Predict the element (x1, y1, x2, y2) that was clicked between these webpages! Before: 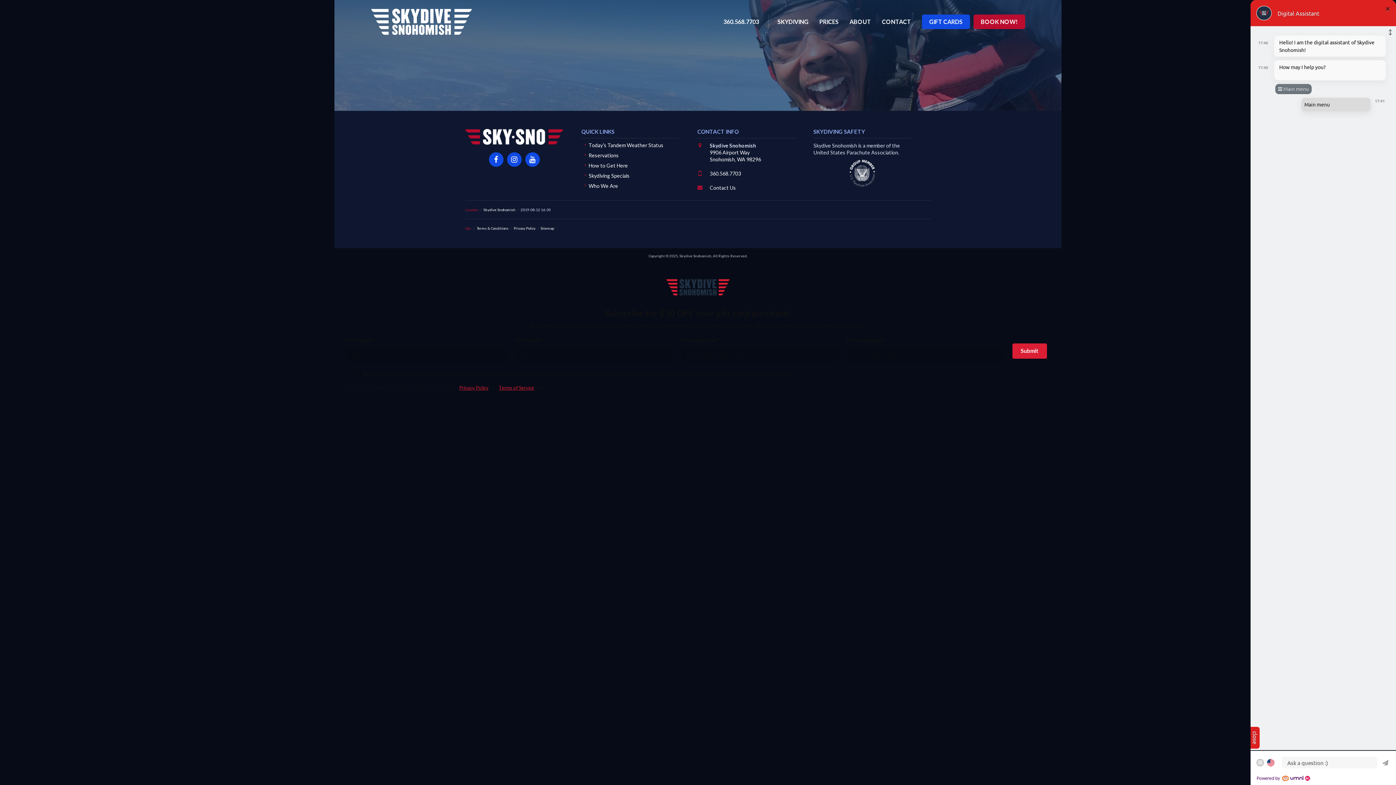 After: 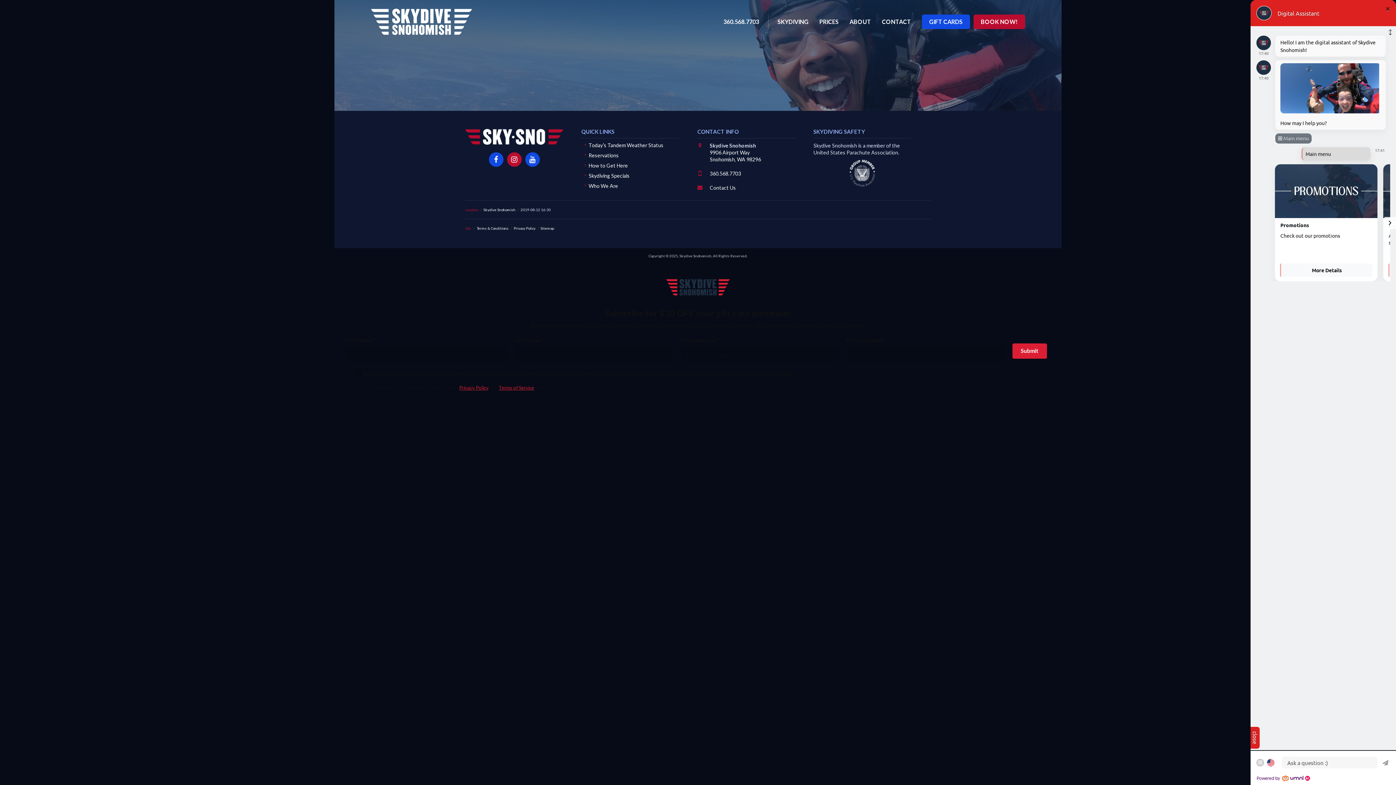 Action: bbox: (507, 152, 521, 166) label: Instagram